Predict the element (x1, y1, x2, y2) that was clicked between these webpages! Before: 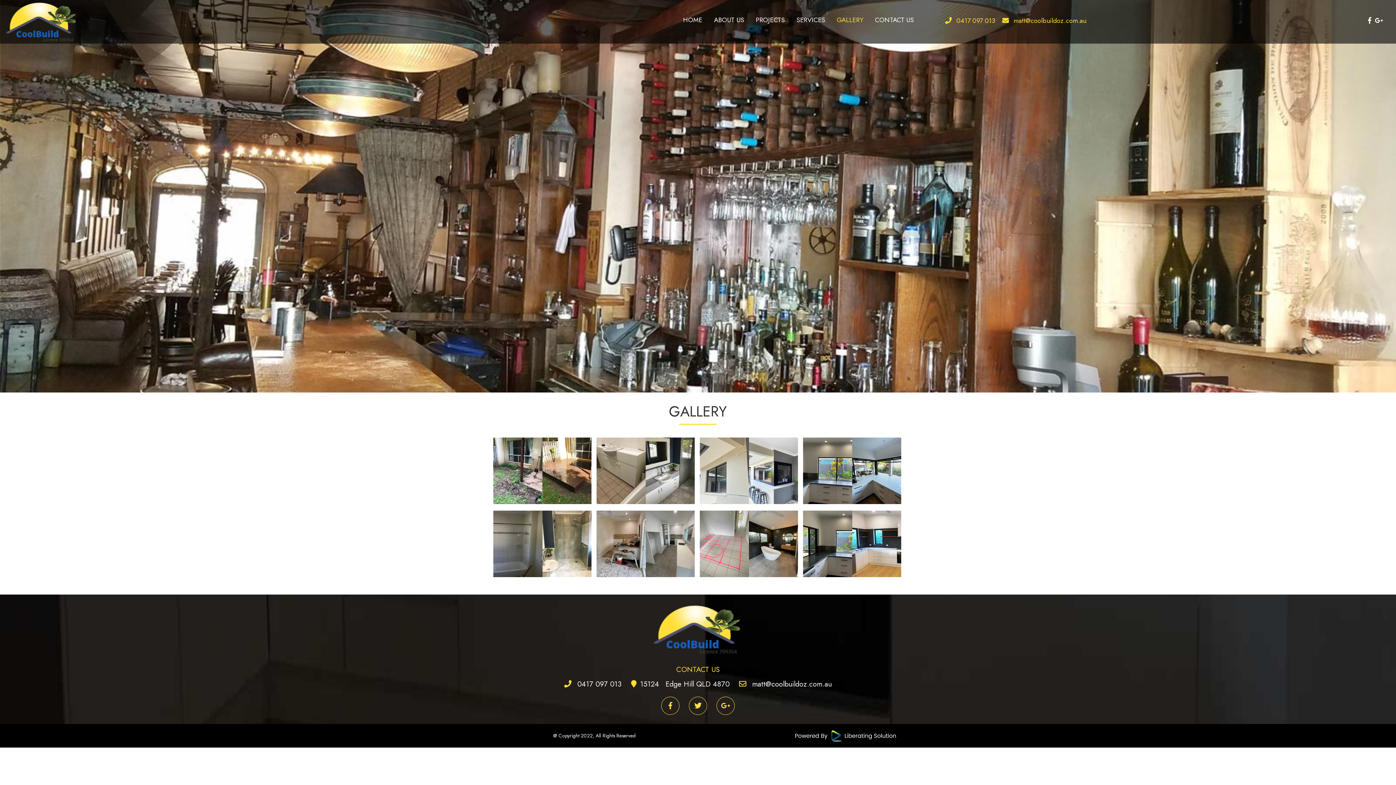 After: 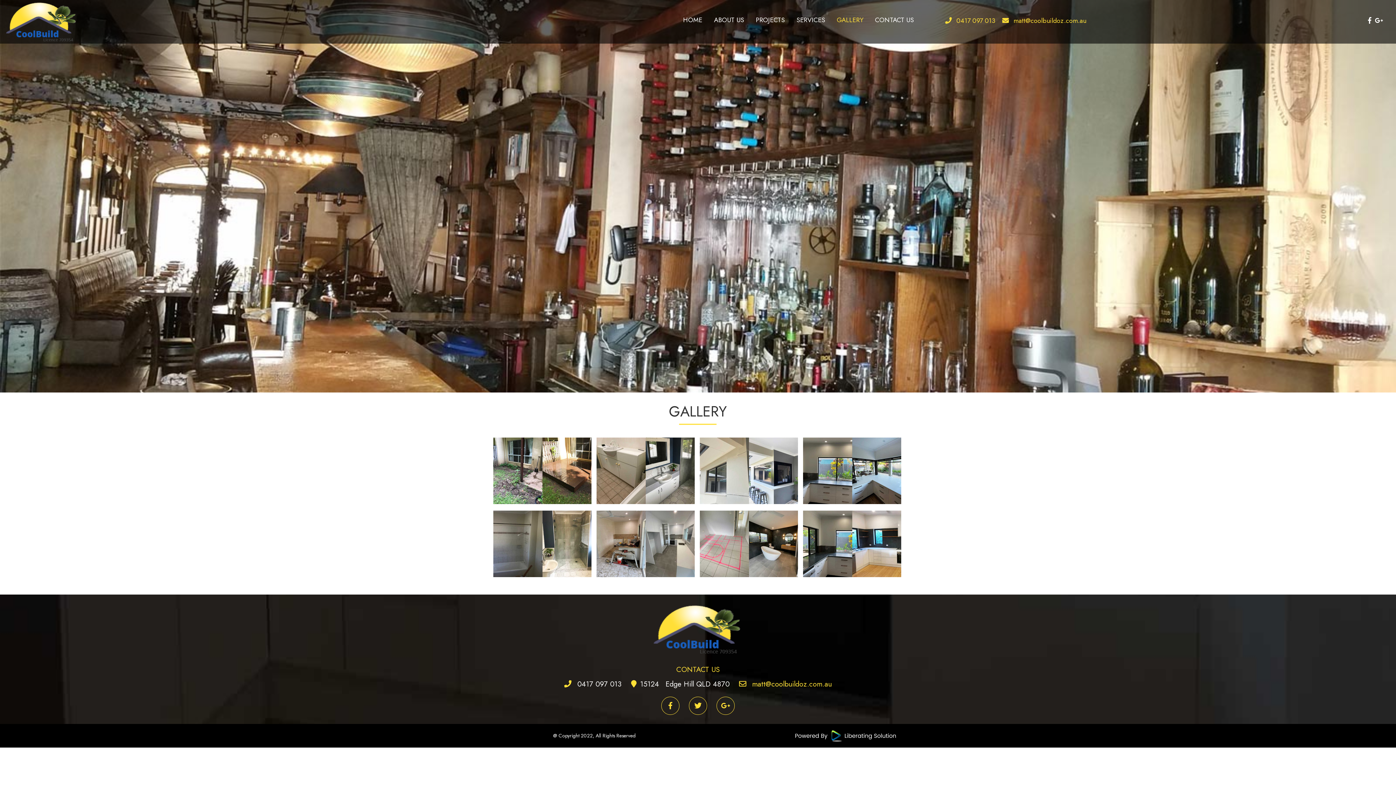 Action: bbox: (752, 679, 832, 689) label: matt@coolbuildoz.com.au